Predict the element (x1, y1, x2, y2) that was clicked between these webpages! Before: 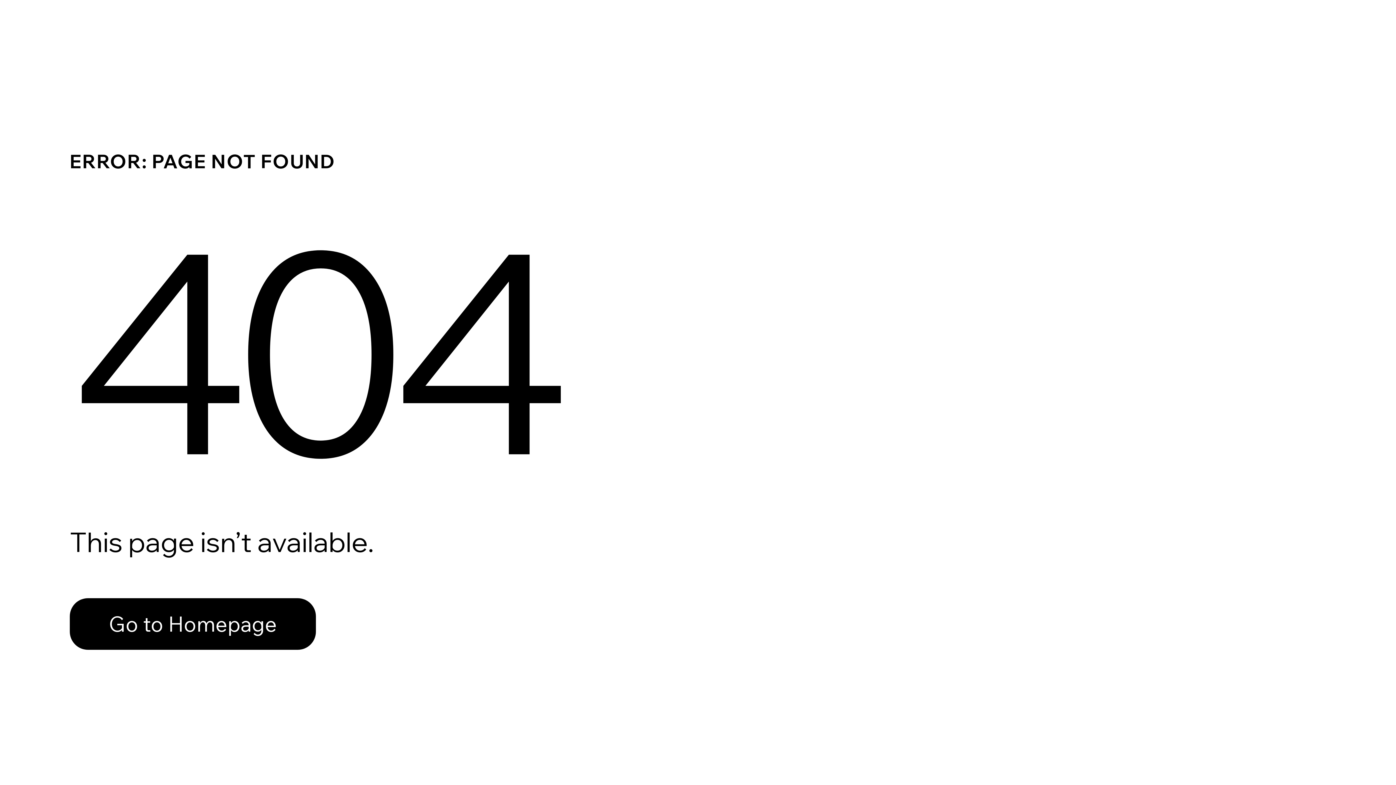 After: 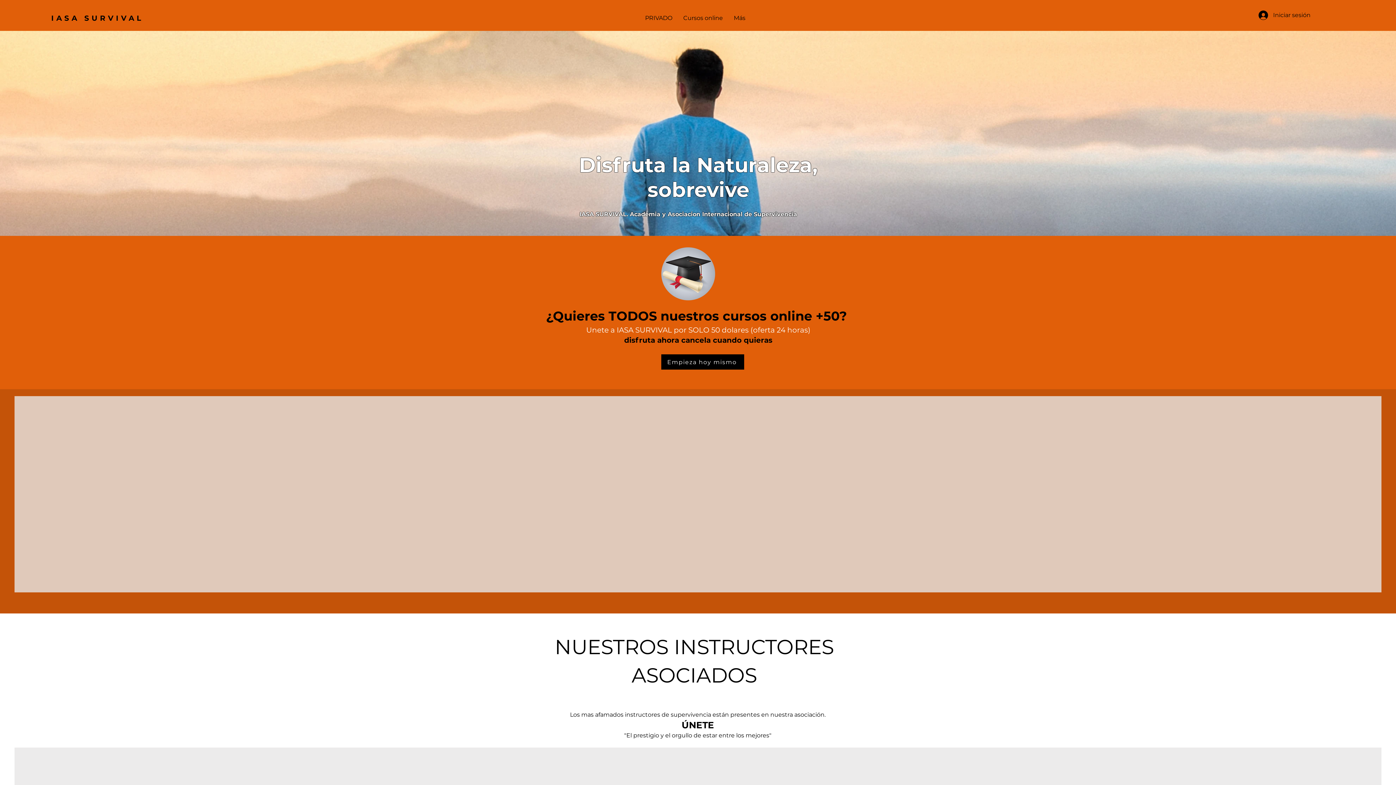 Action: bbox: (69, 598, 316, 650) label: Go to Homepage